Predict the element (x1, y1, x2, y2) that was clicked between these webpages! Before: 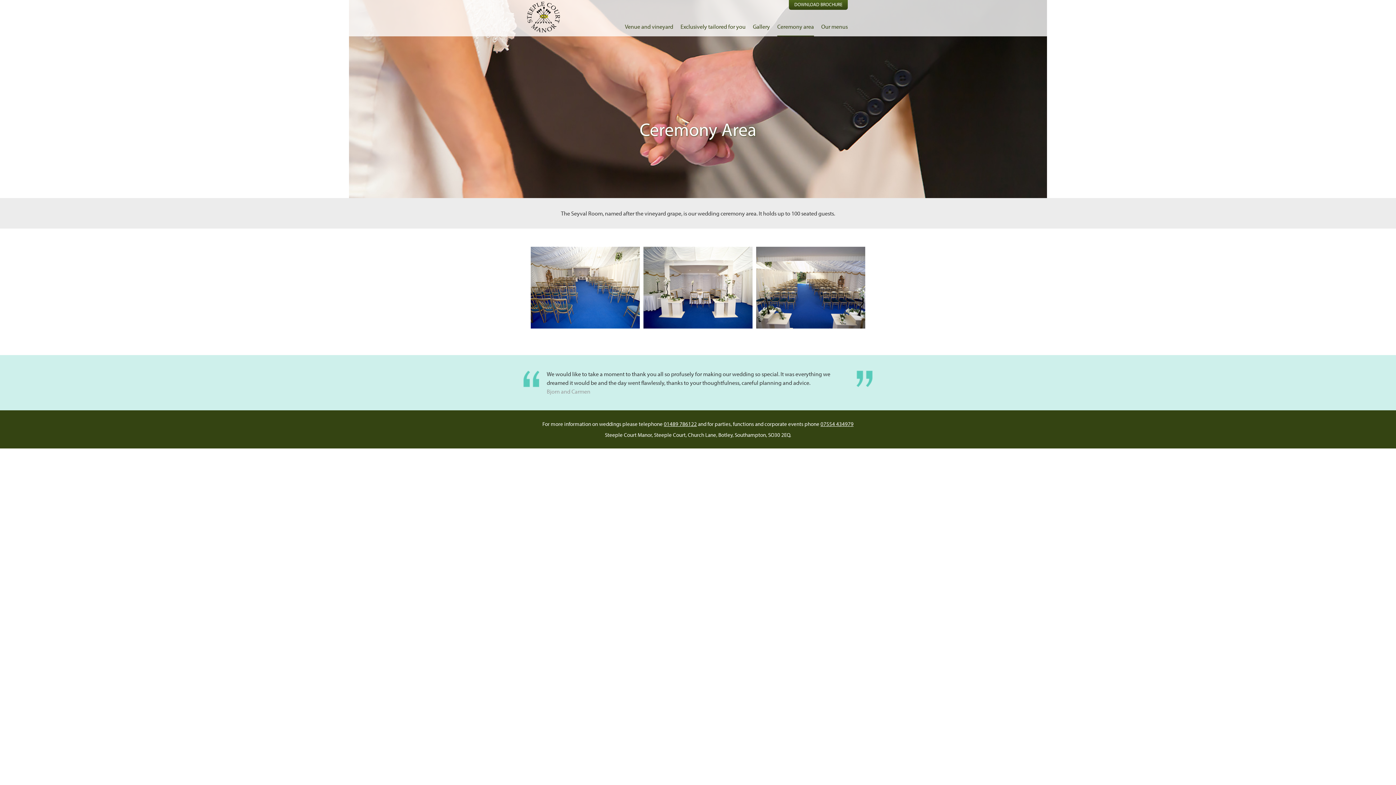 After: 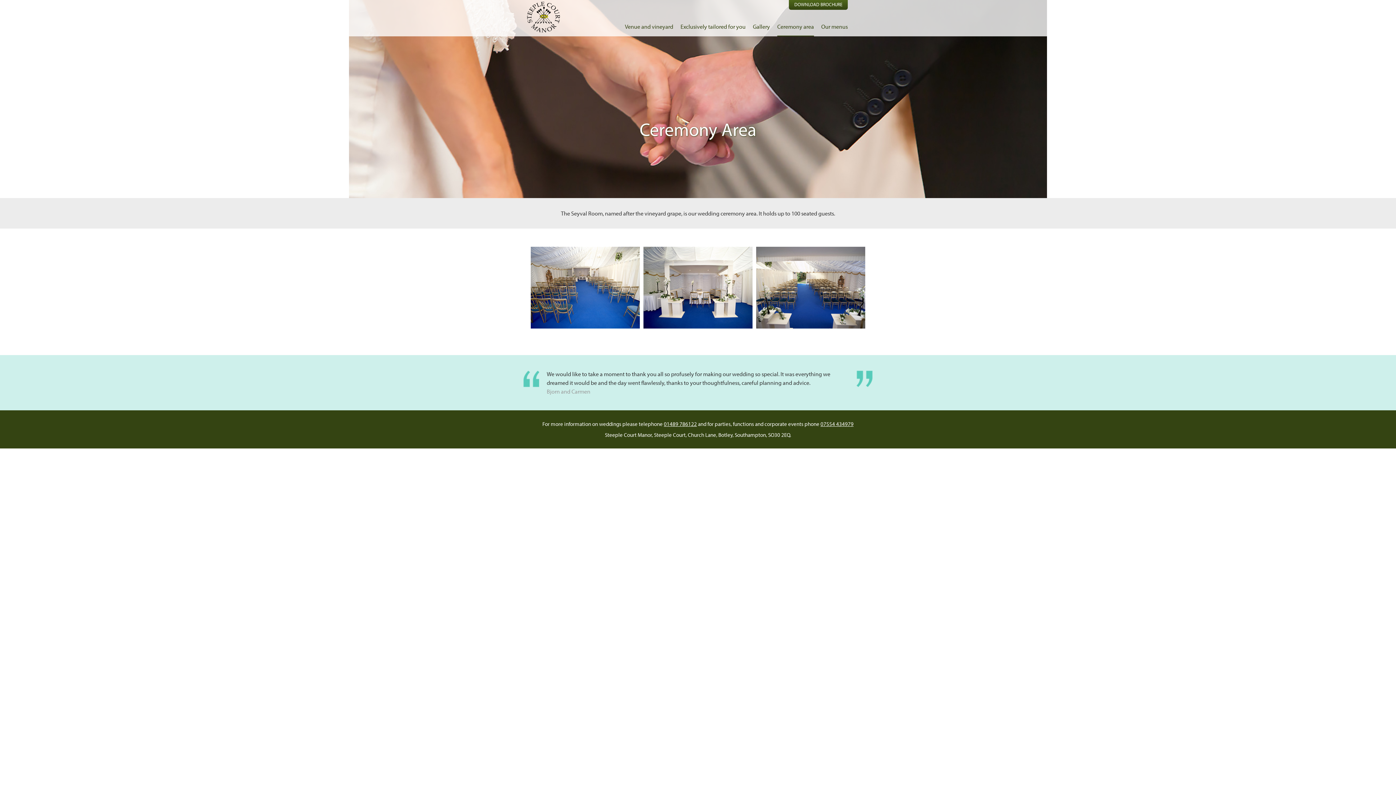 Action: bbox: (789, 0, 848, 9) label: DOWNLOAD BROCHURE